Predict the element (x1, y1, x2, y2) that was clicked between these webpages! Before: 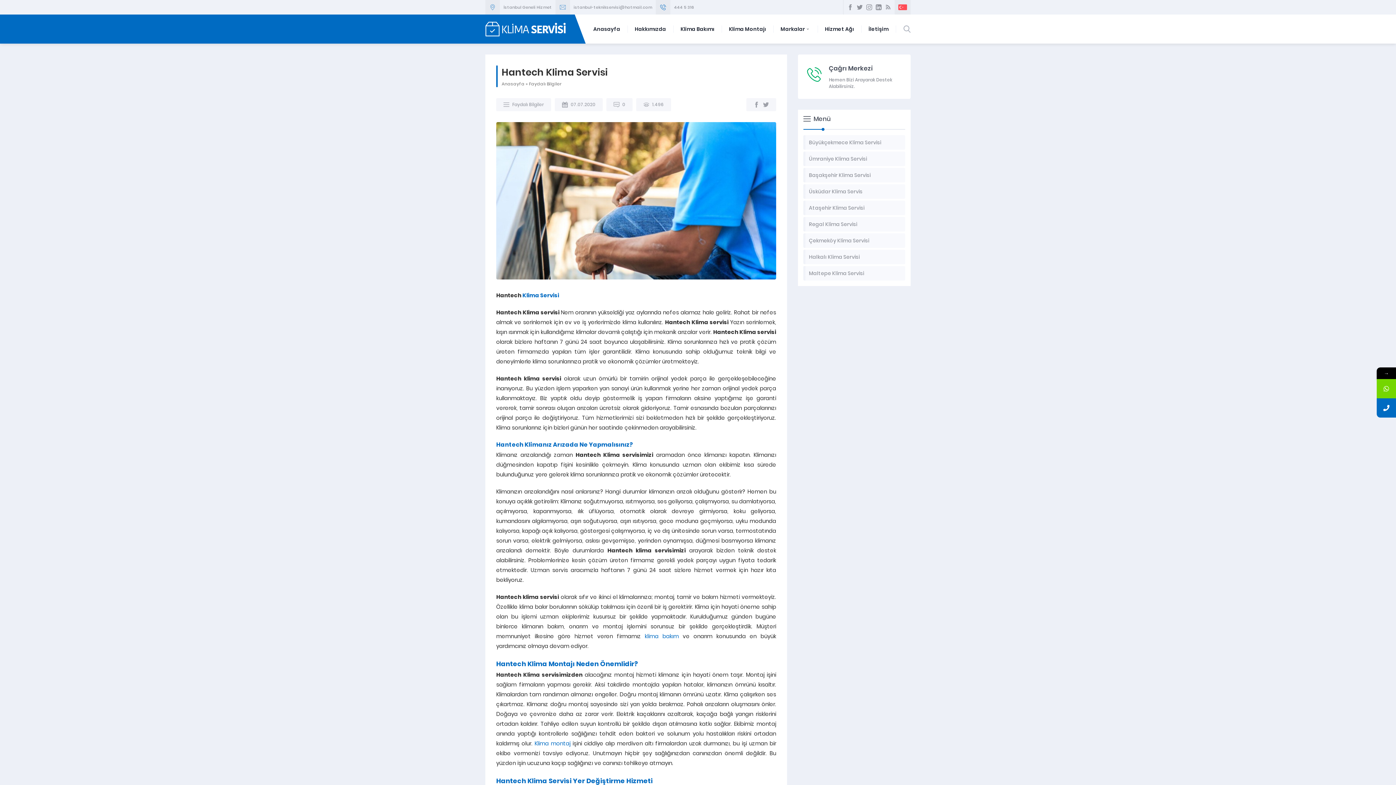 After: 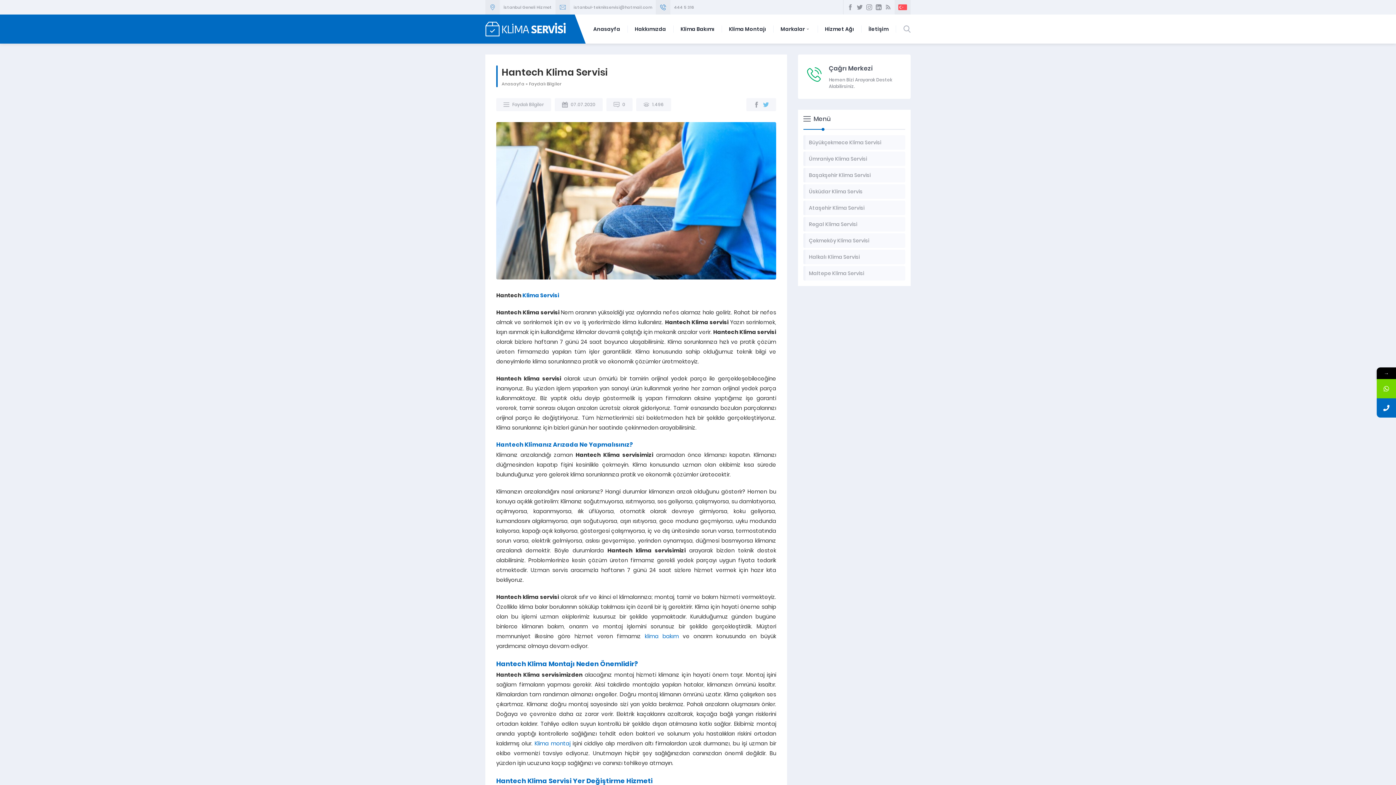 Action: bbox: (763, 101, 769, 107)